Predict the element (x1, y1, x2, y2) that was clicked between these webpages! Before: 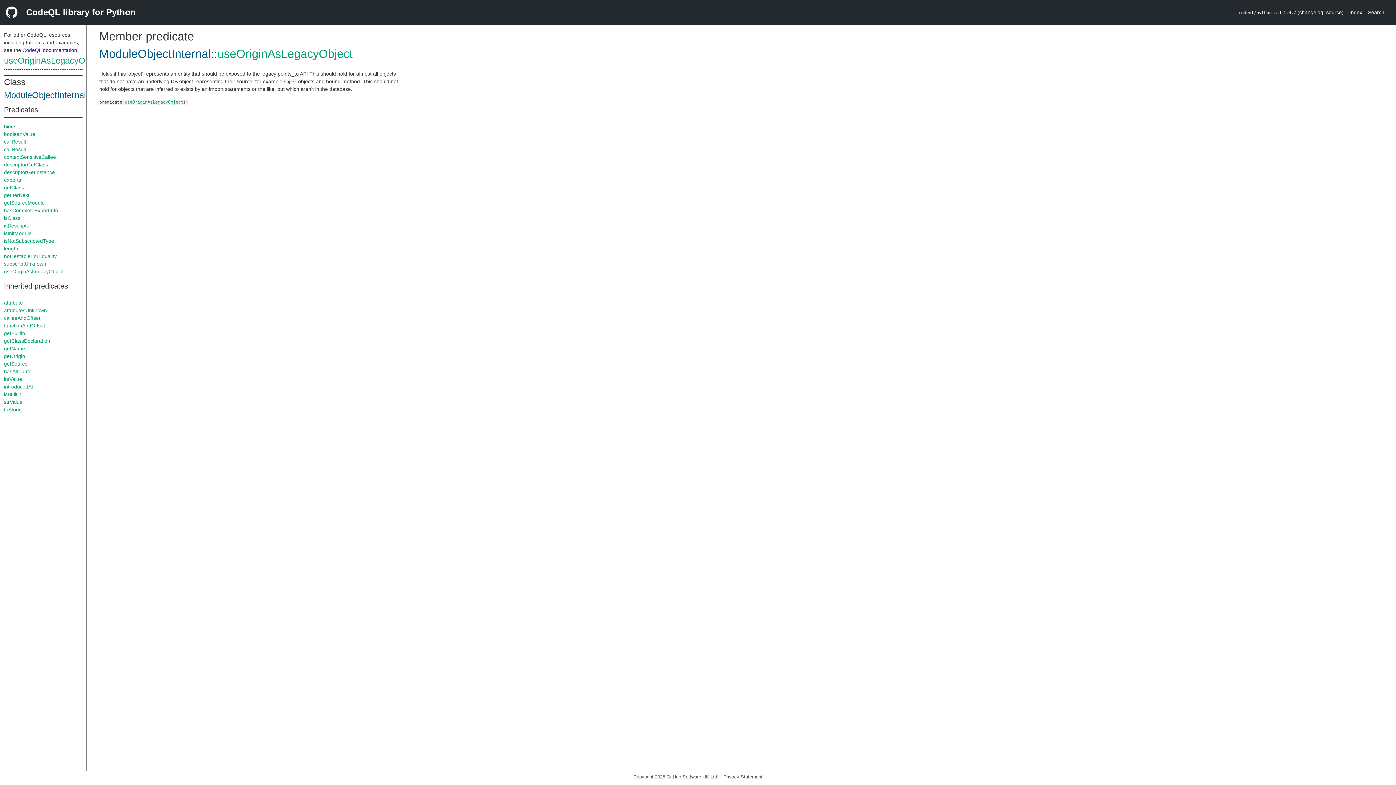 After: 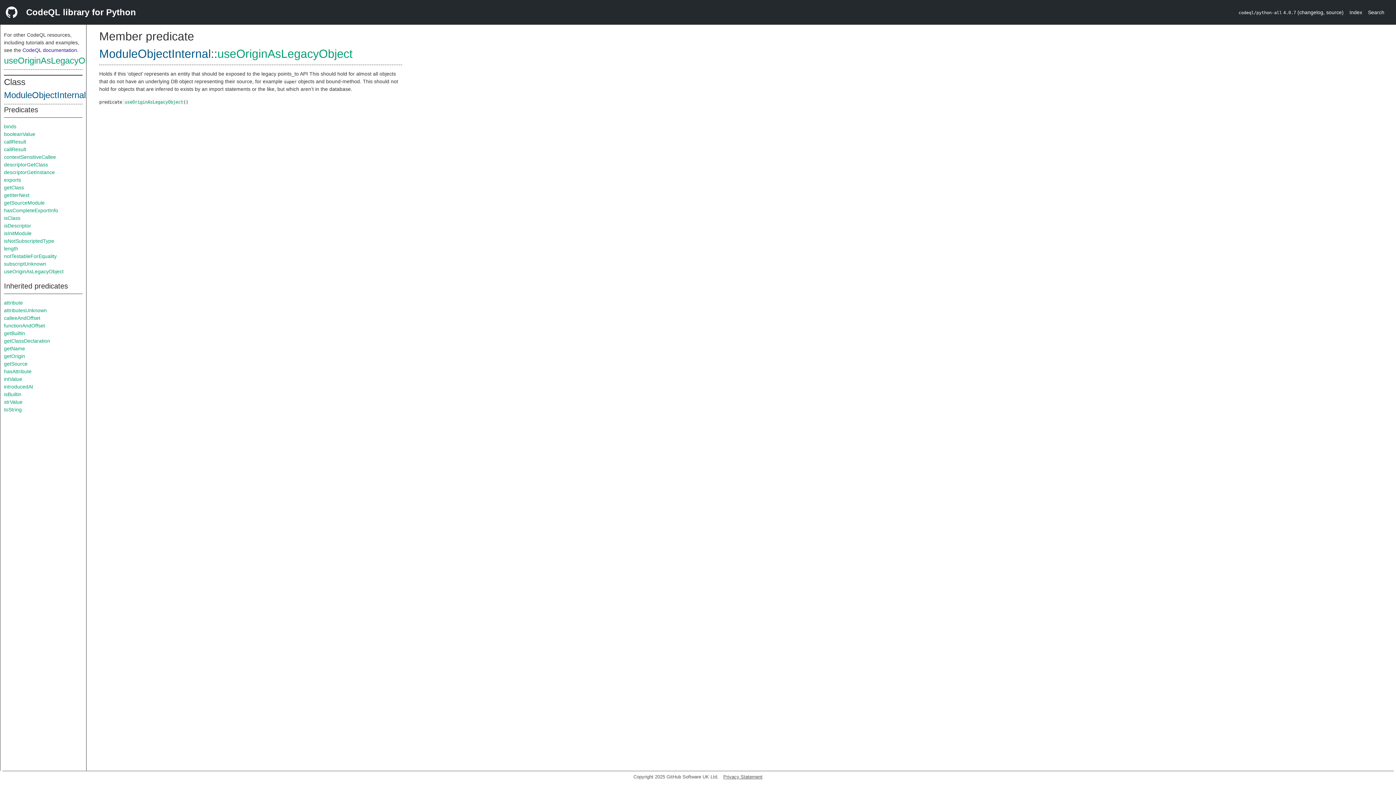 Action: label: useOriginAsLegacyObject bbox: (4, 55, 103, 65)